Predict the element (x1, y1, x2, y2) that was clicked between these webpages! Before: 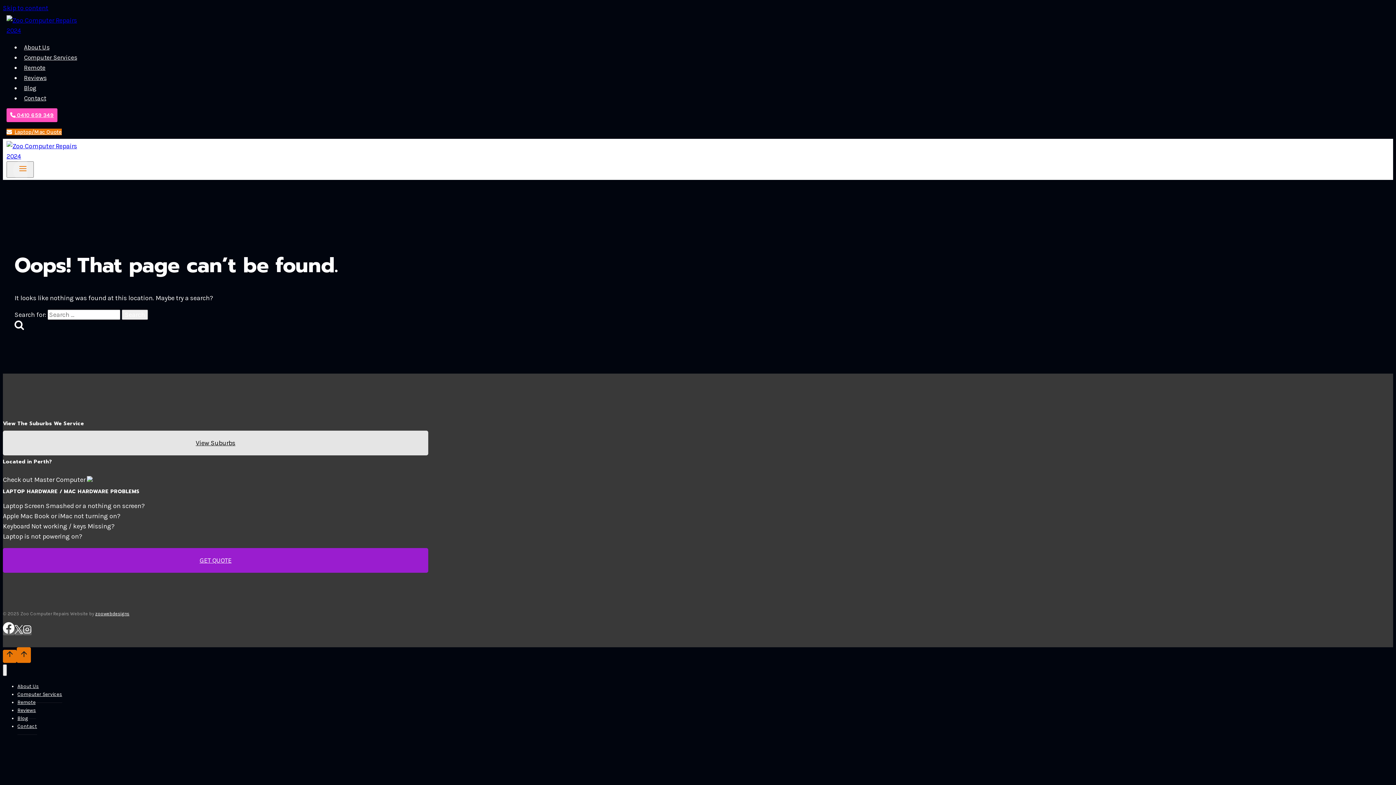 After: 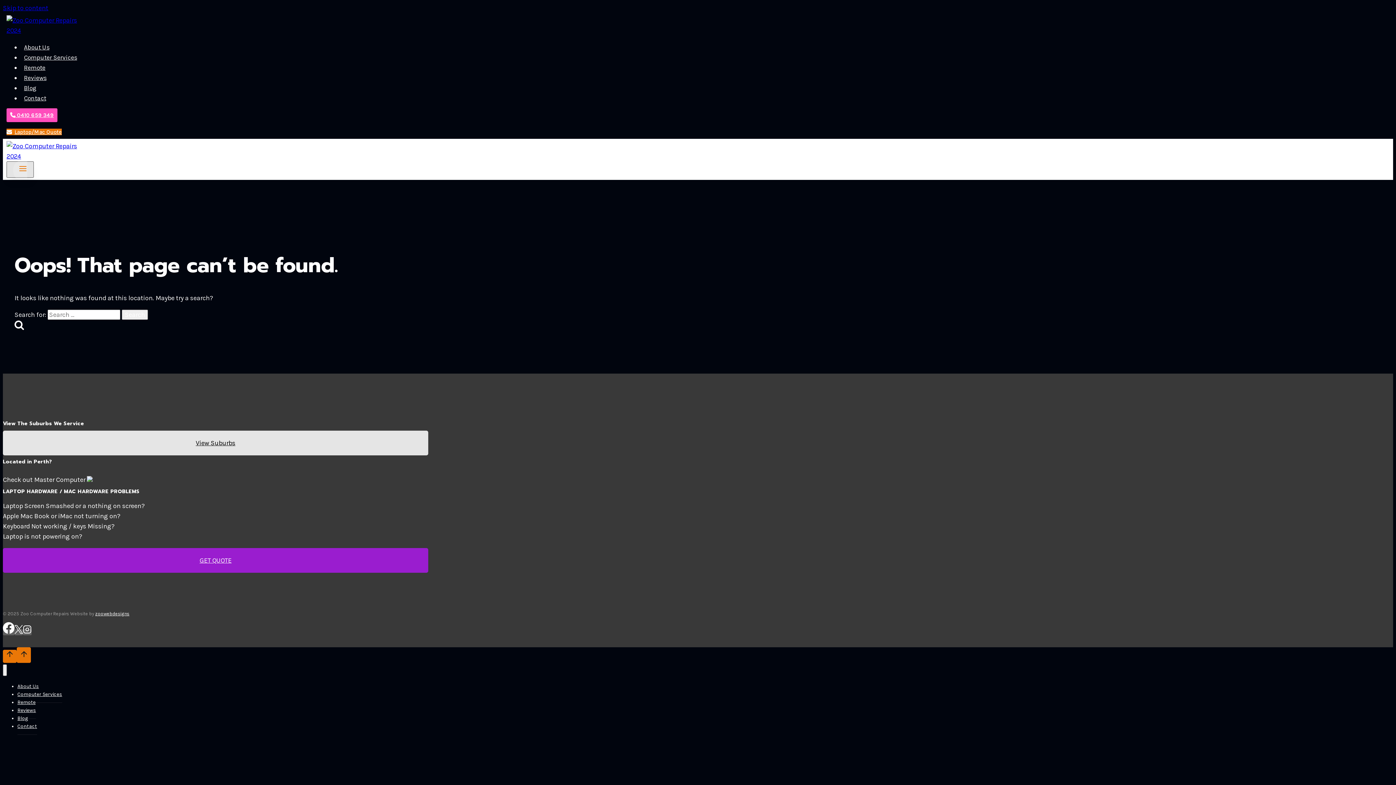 Action: label: Open menu bbox: (6, 161, 33, 177)